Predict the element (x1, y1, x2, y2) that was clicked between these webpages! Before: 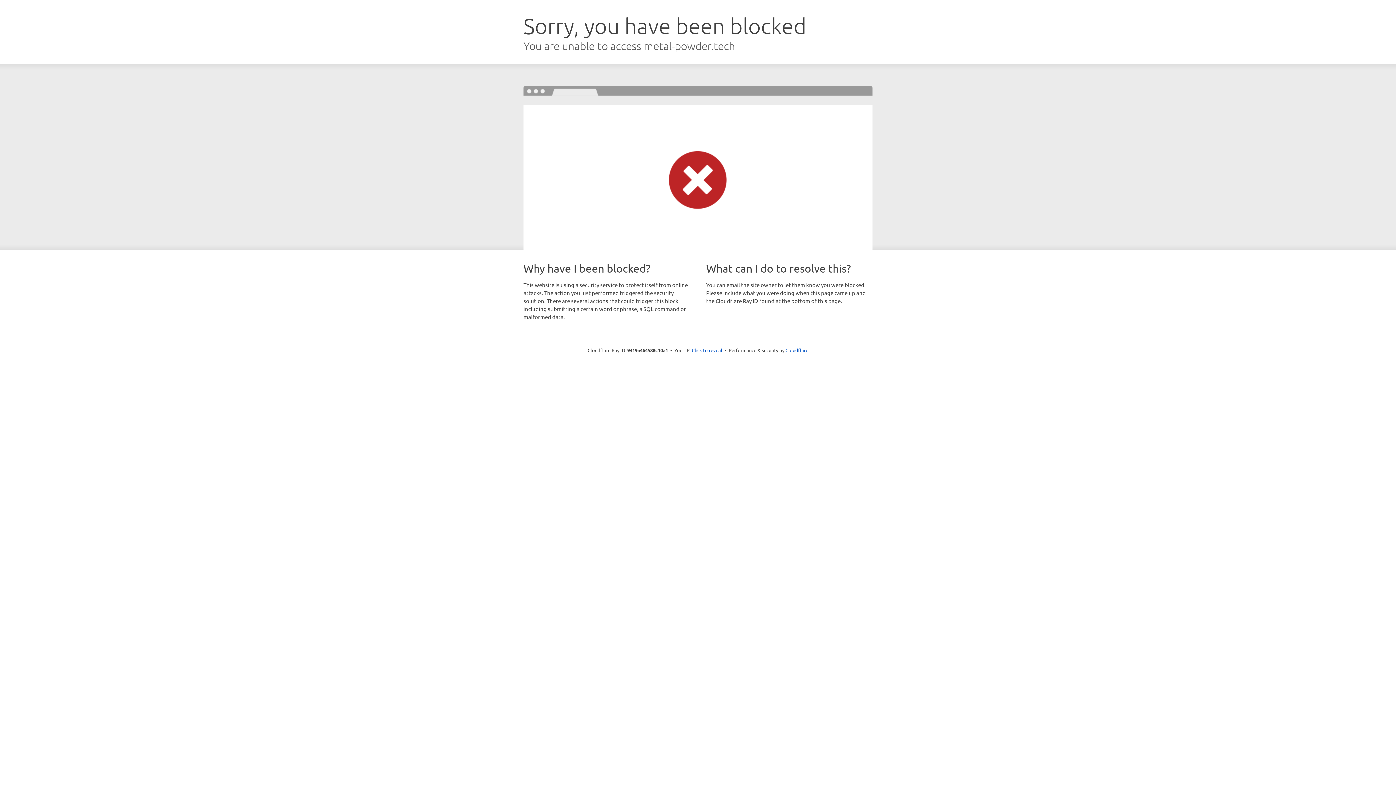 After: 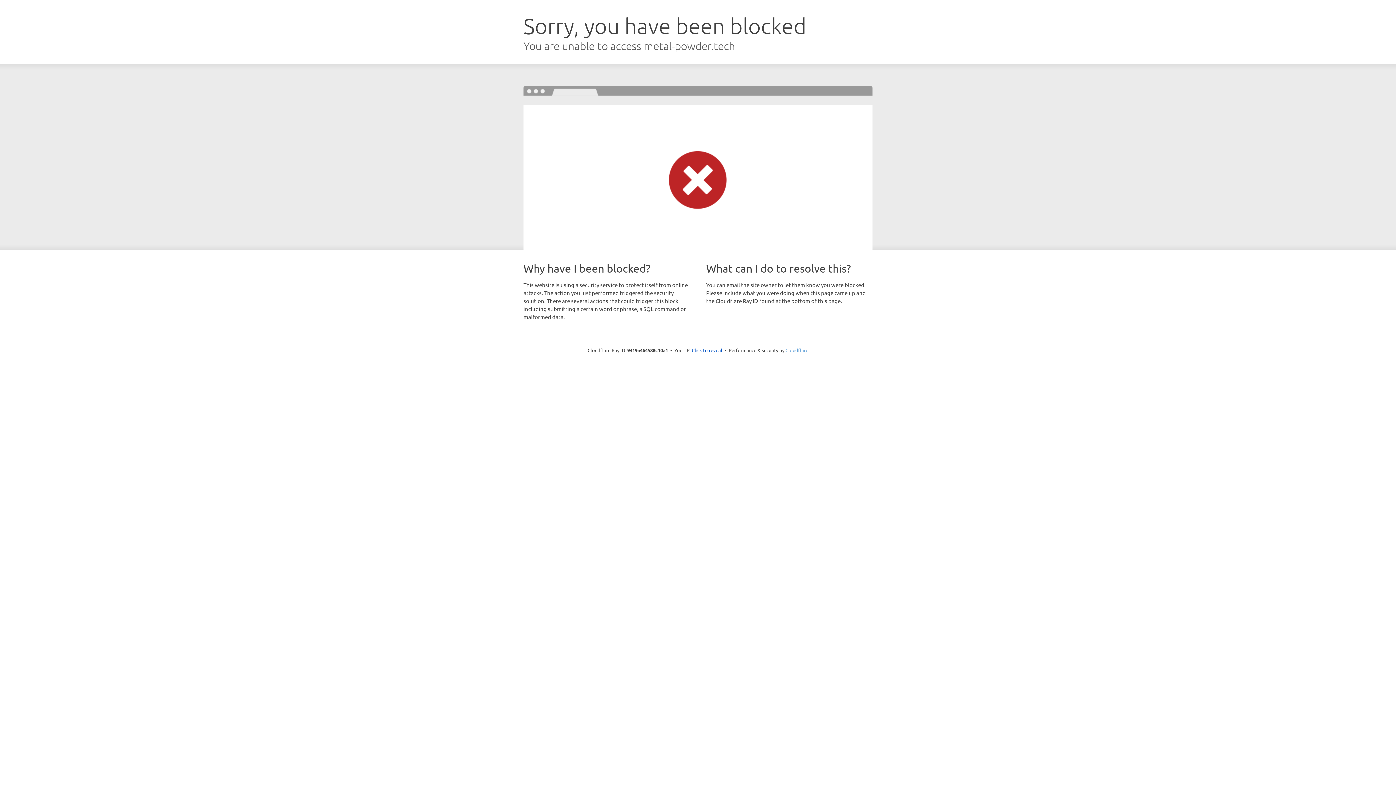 Action: bbox: (785, 347, 808, 353) label: Cloudflare